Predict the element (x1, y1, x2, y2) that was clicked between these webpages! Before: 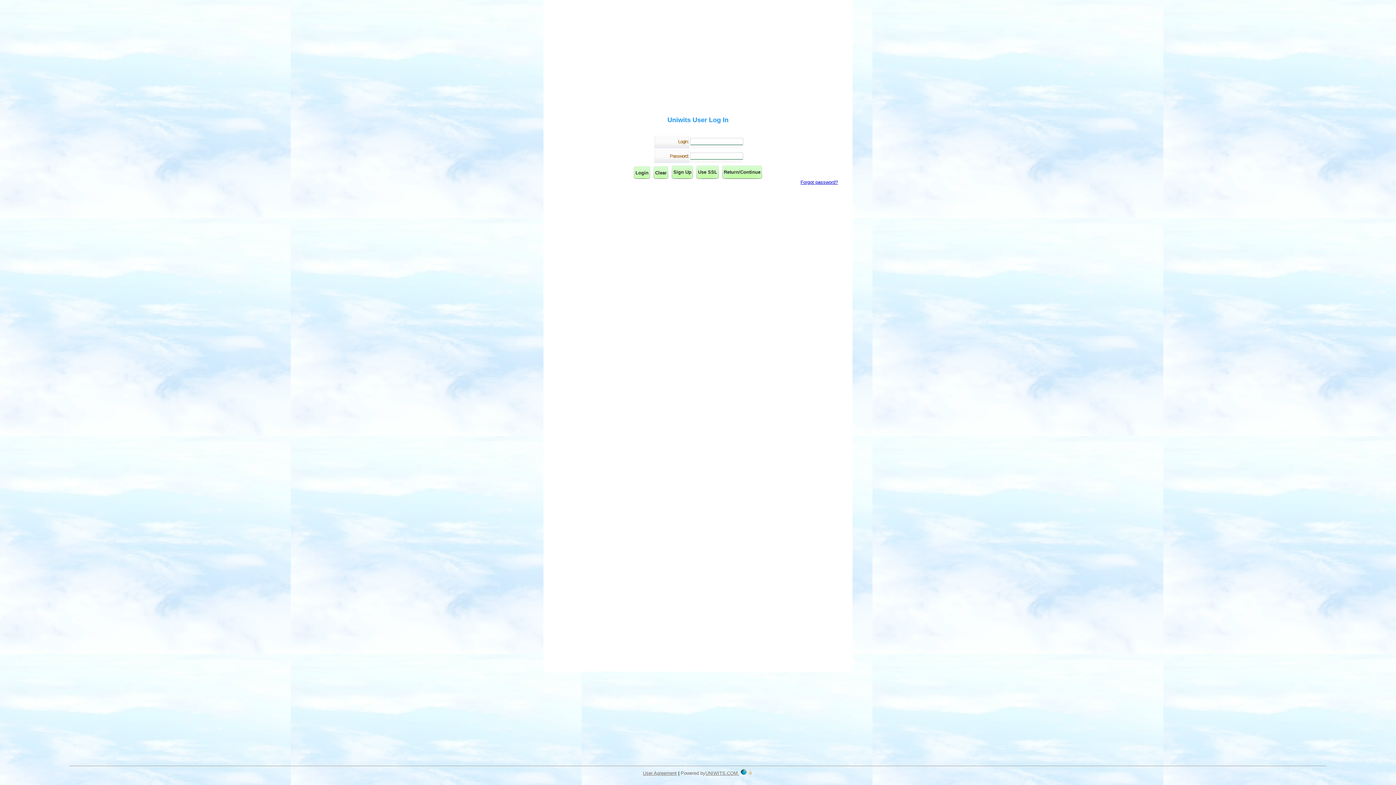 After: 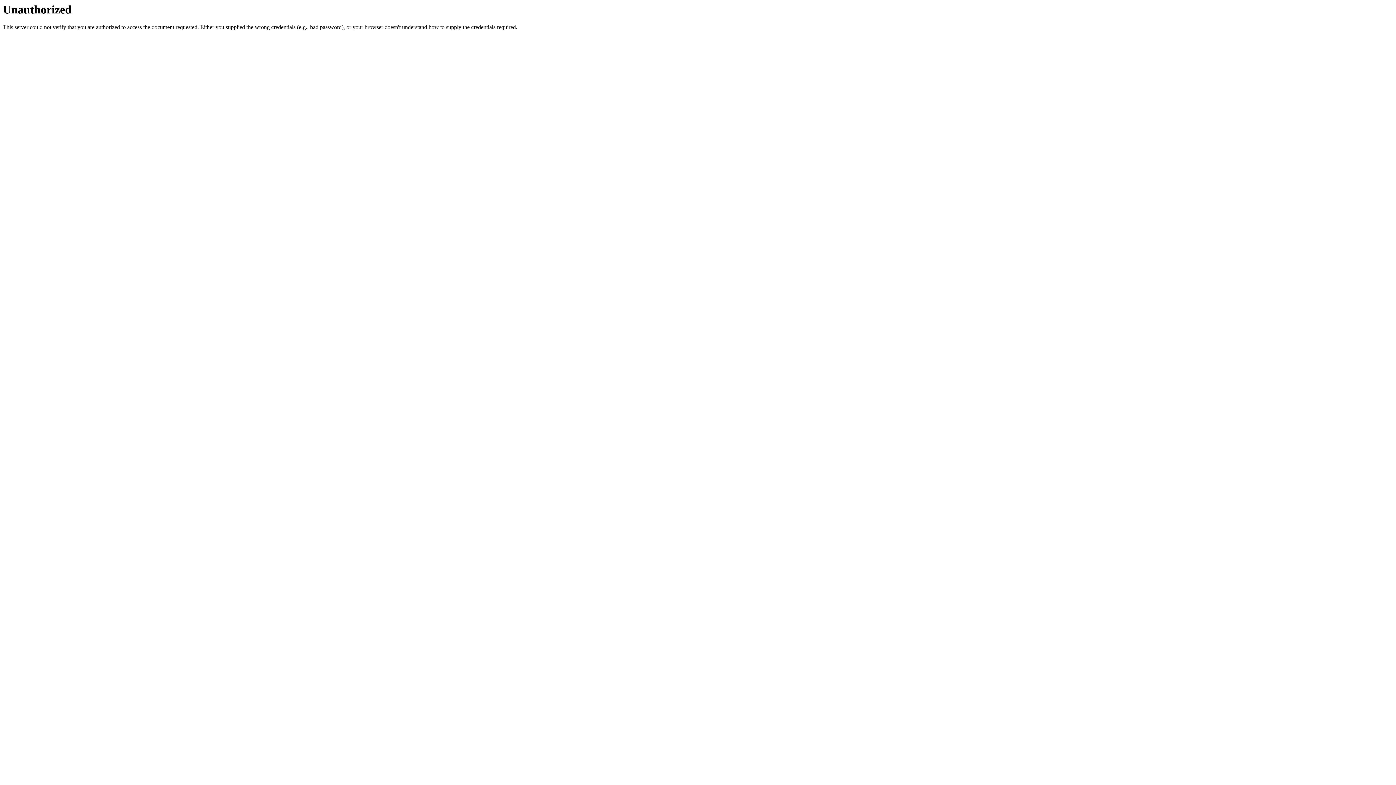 Action: bbox: (722, 165, 762, 179) label: Return/Continue